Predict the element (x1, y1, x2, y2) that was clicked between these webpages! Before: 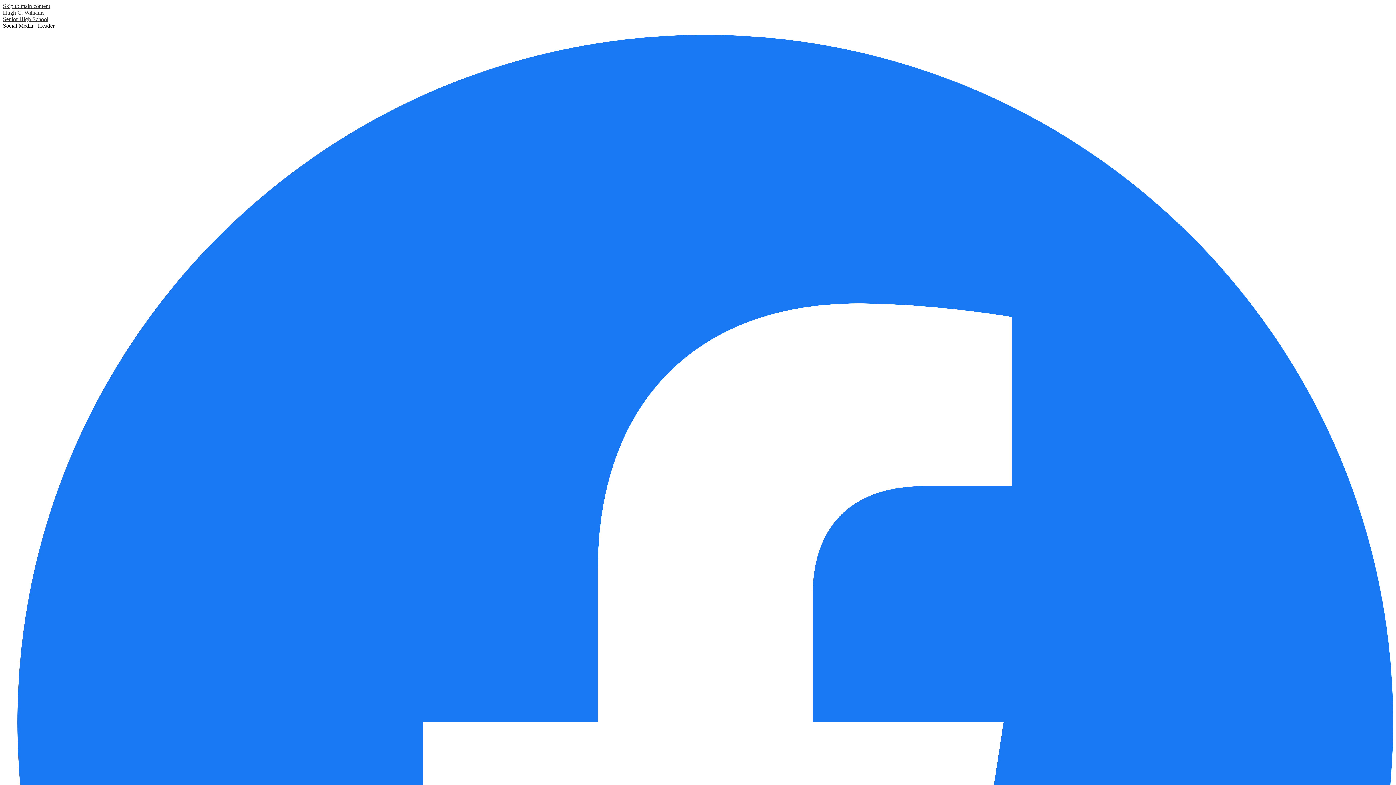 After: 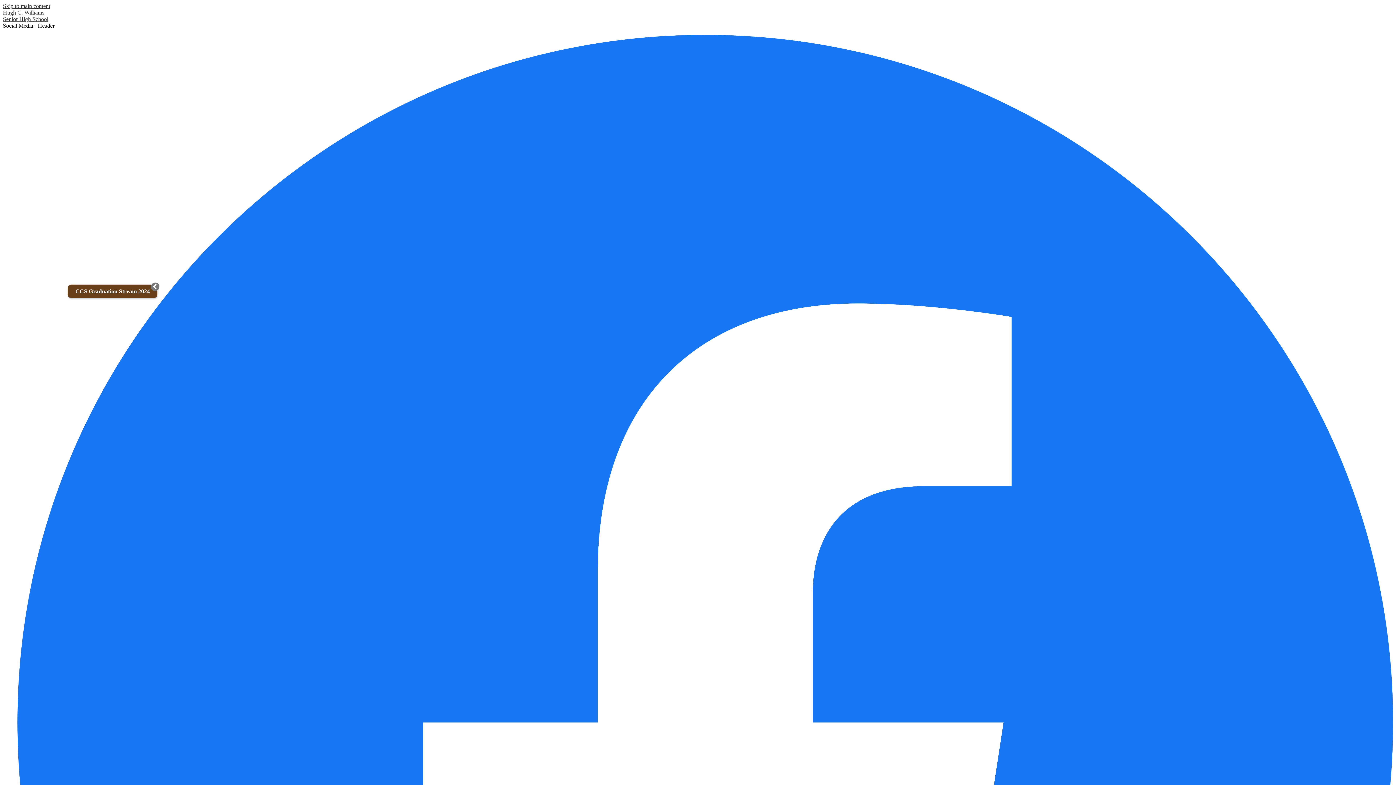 Action: bbox: (2, 9, 1393, 22) label: Hugh C. Williams
Senior High School